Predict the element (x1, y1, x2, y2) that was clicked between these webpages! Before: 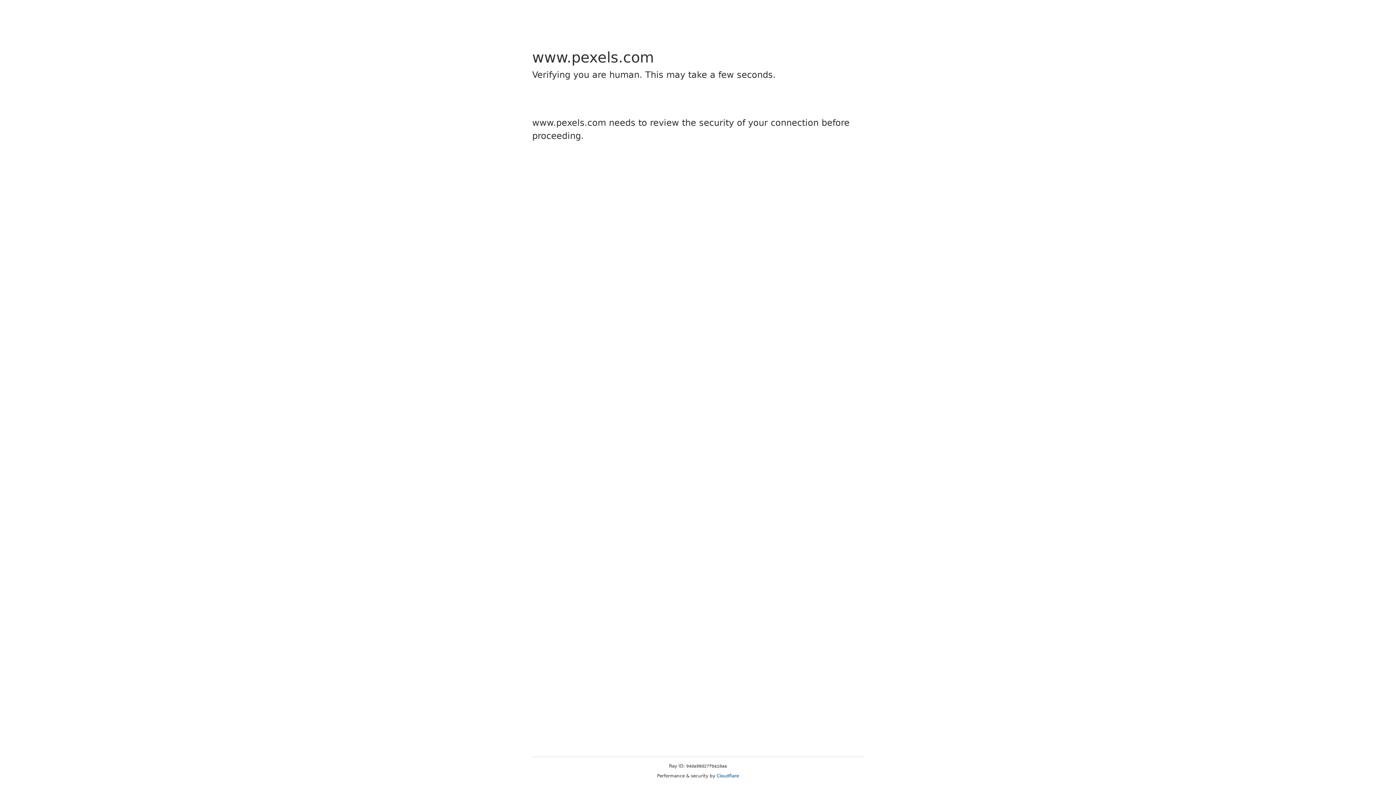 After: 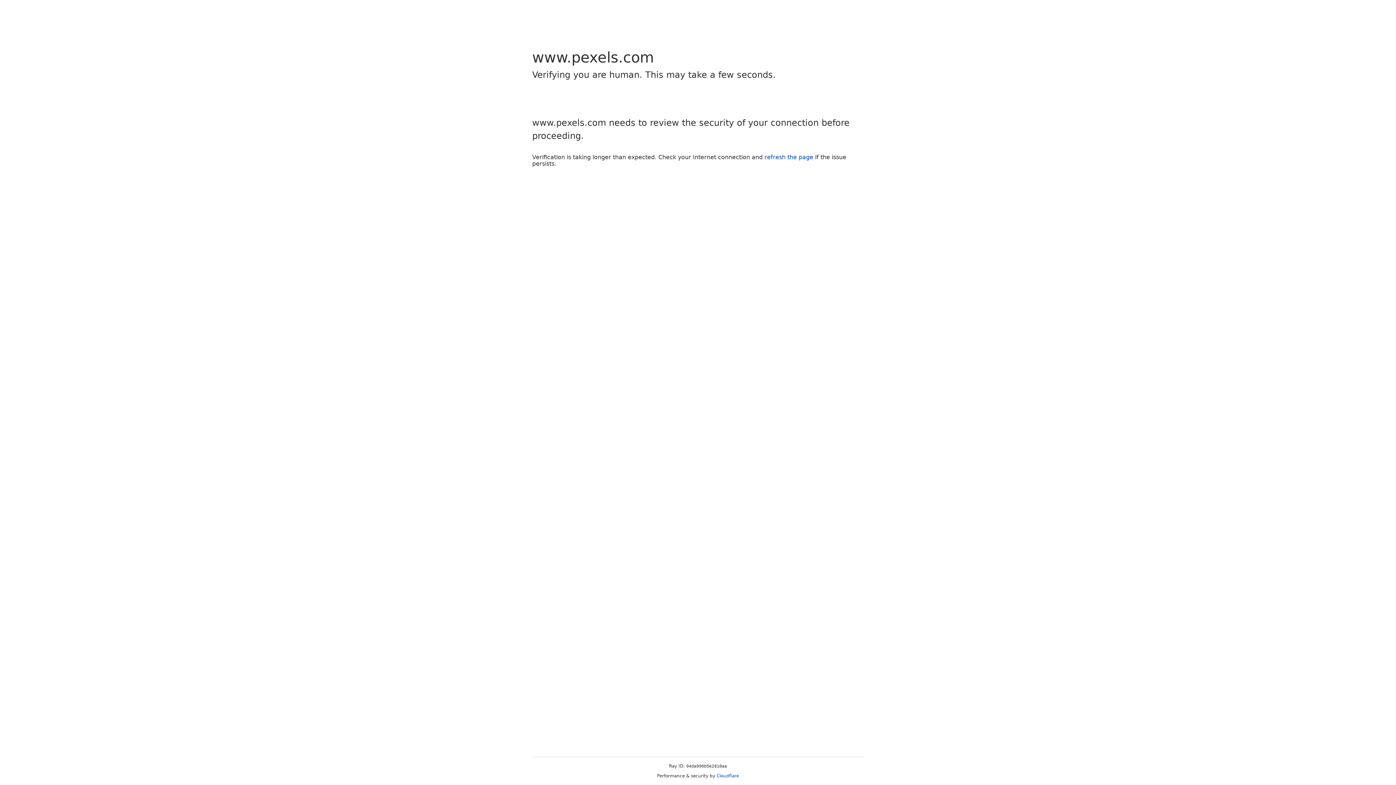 Action: bbox: (716, 773, 739, 778) label: Cloudflare